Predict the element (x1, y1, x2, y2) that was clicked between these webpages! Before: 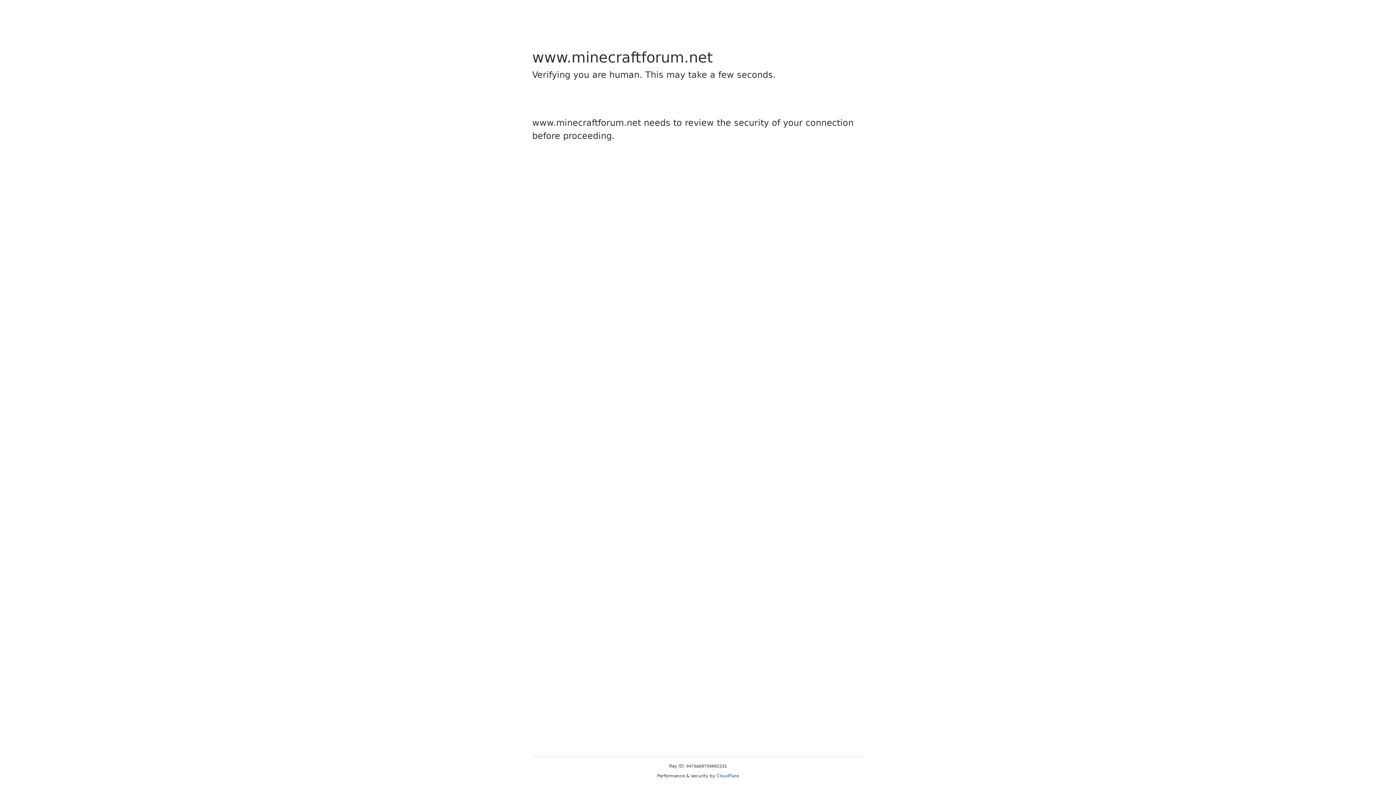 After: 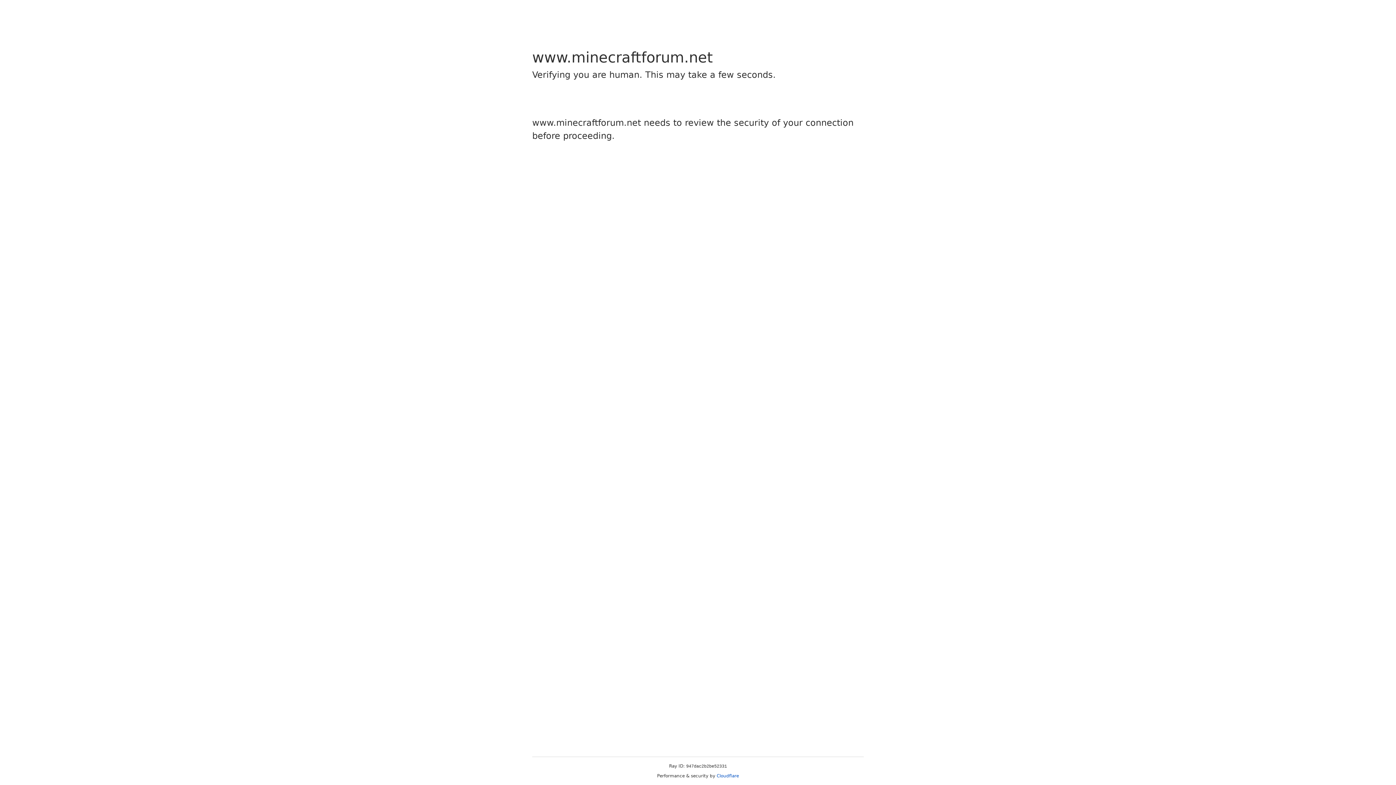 Action: bbox: (716, 773, 739, 778) label: Cloudflare